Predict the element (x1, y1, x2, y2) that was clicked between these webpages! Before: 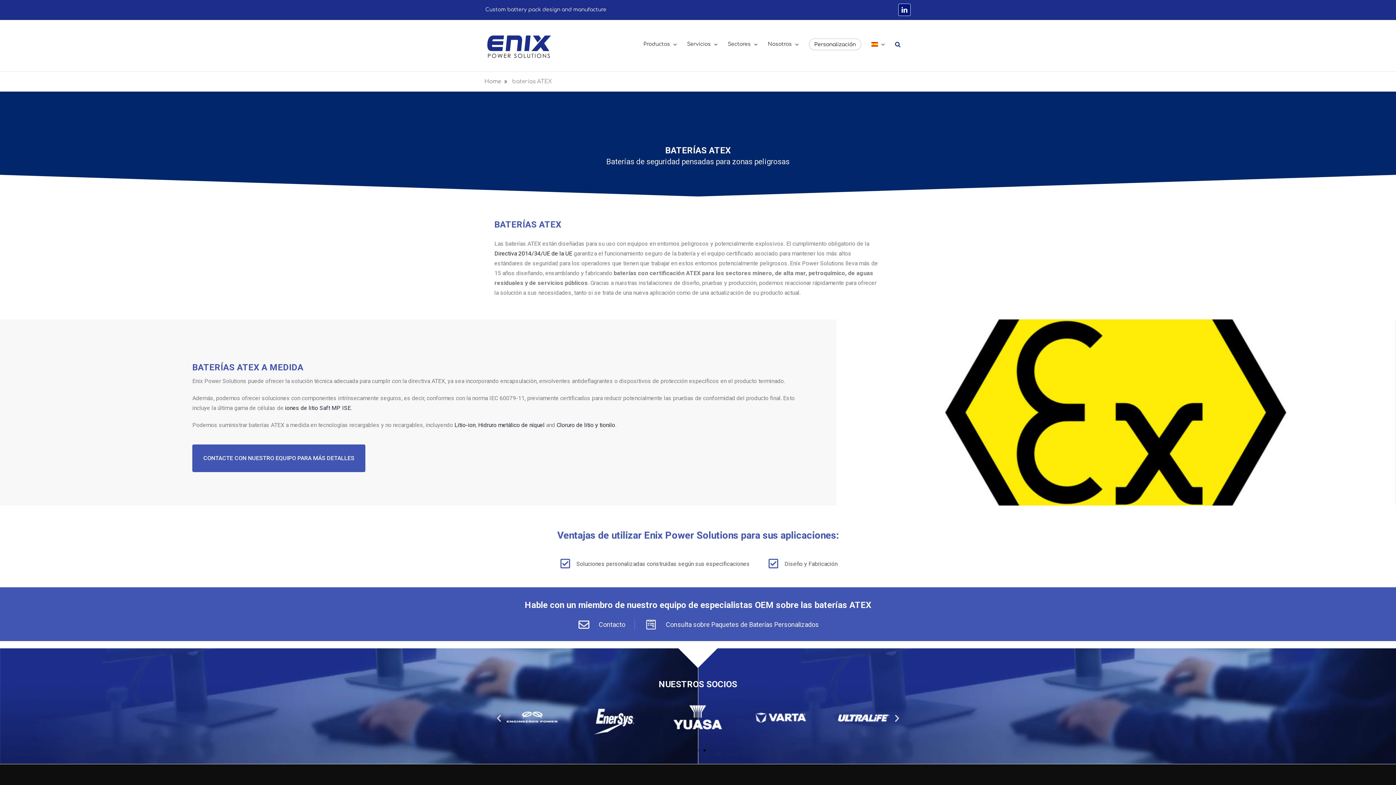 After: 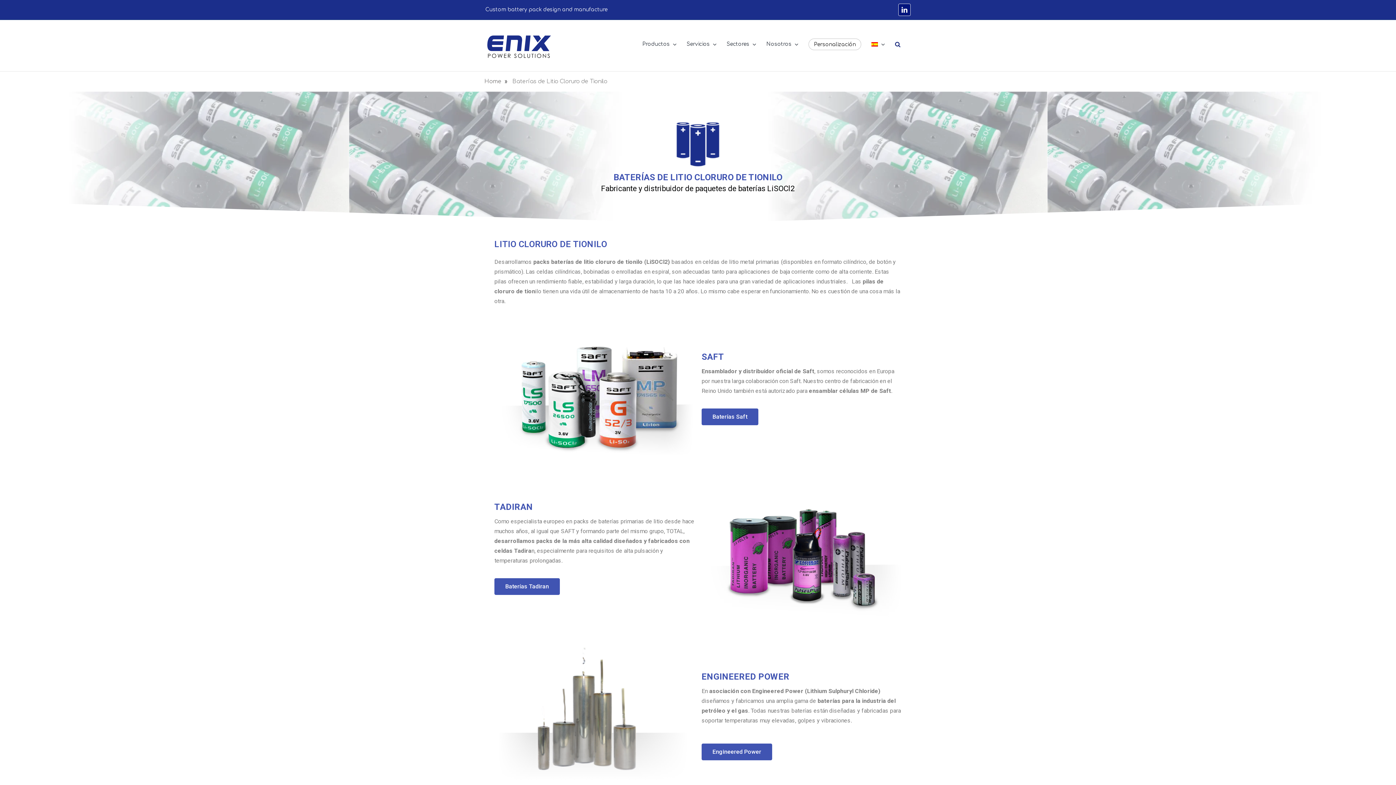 Action: bbox: (556, 421, 615, 428) label: Cloruro de litio y tionilo